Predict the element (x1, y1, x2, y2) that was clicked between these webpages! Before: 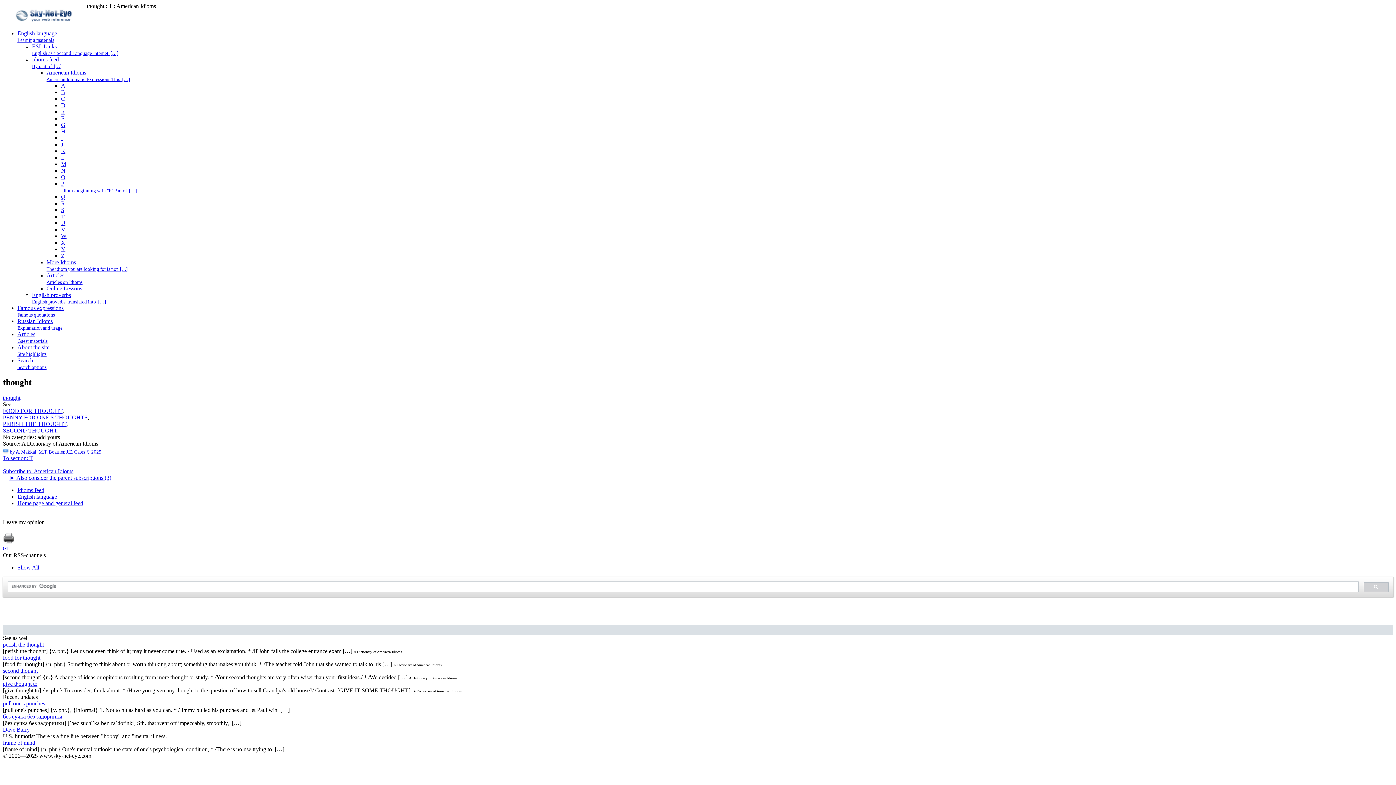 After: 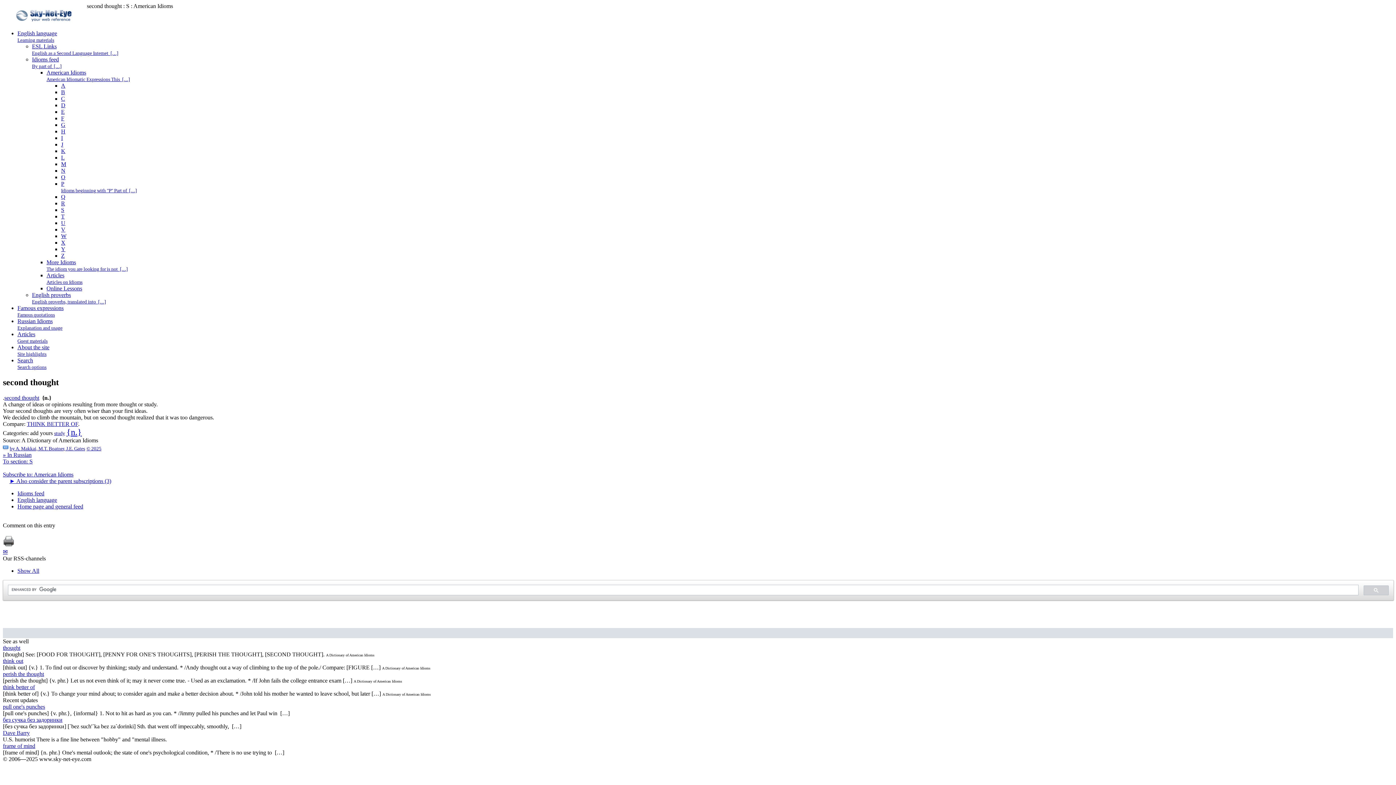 Action: label: SECOND THOUGHT bbox: (2, 427, 57, 433)